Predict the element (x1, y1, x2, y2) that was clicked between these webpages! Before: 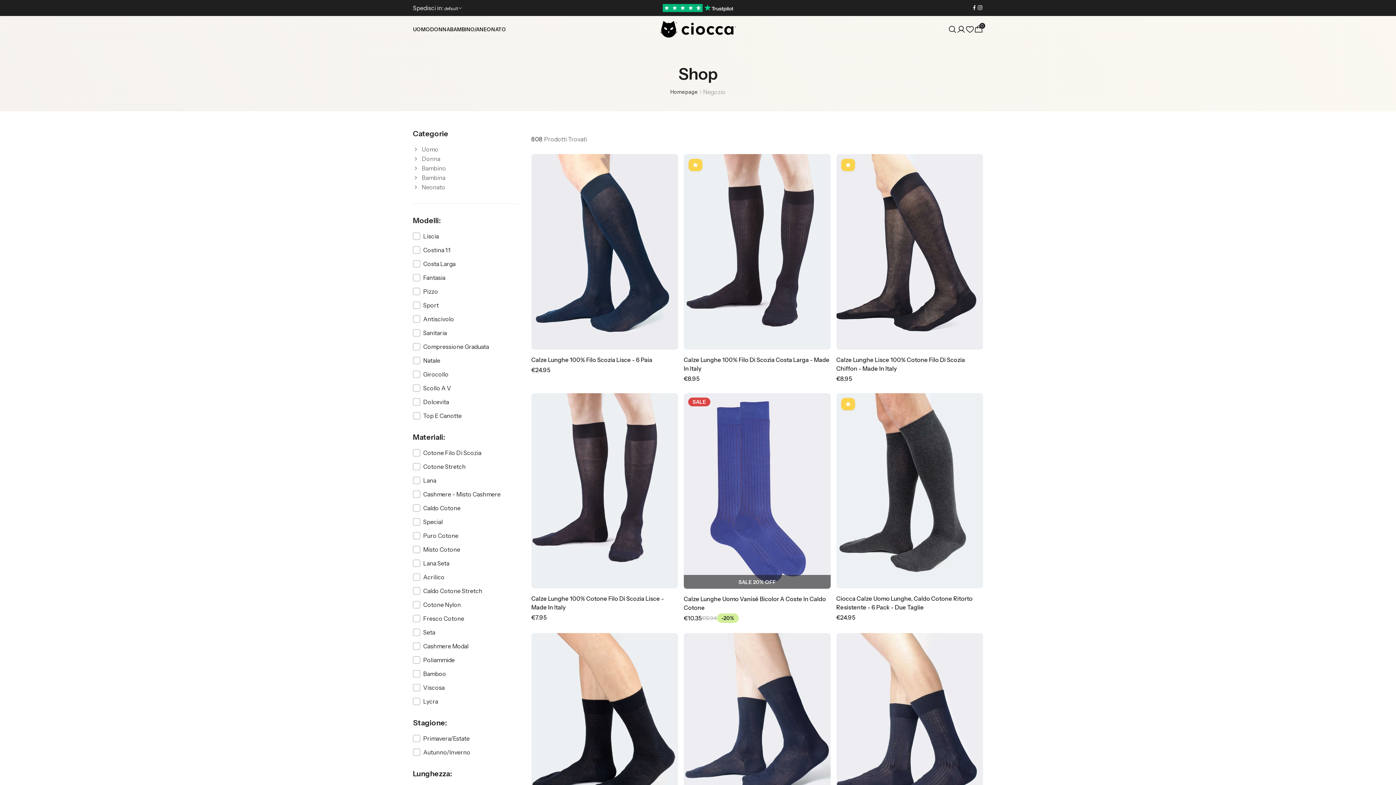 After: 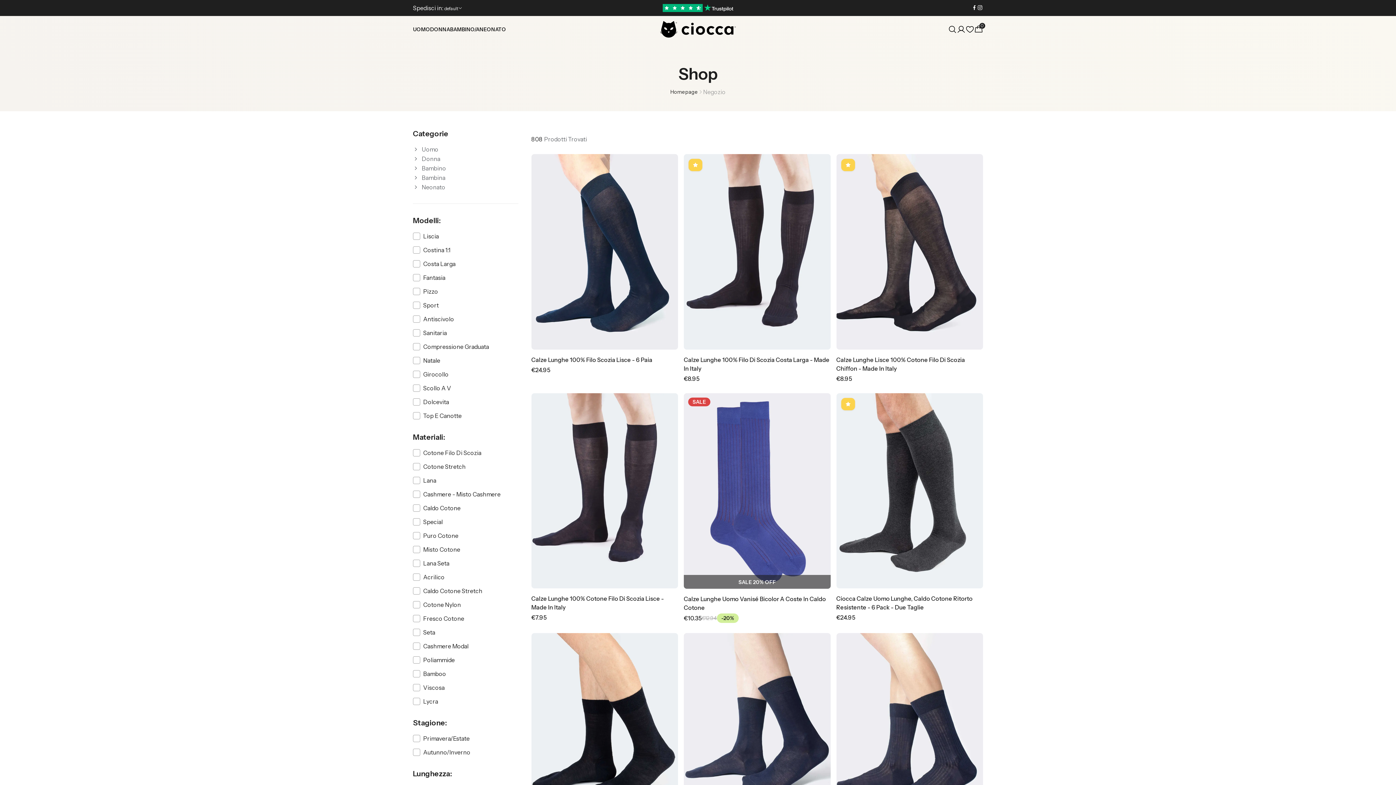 Action: bbox: (977, 3, 983, 12)